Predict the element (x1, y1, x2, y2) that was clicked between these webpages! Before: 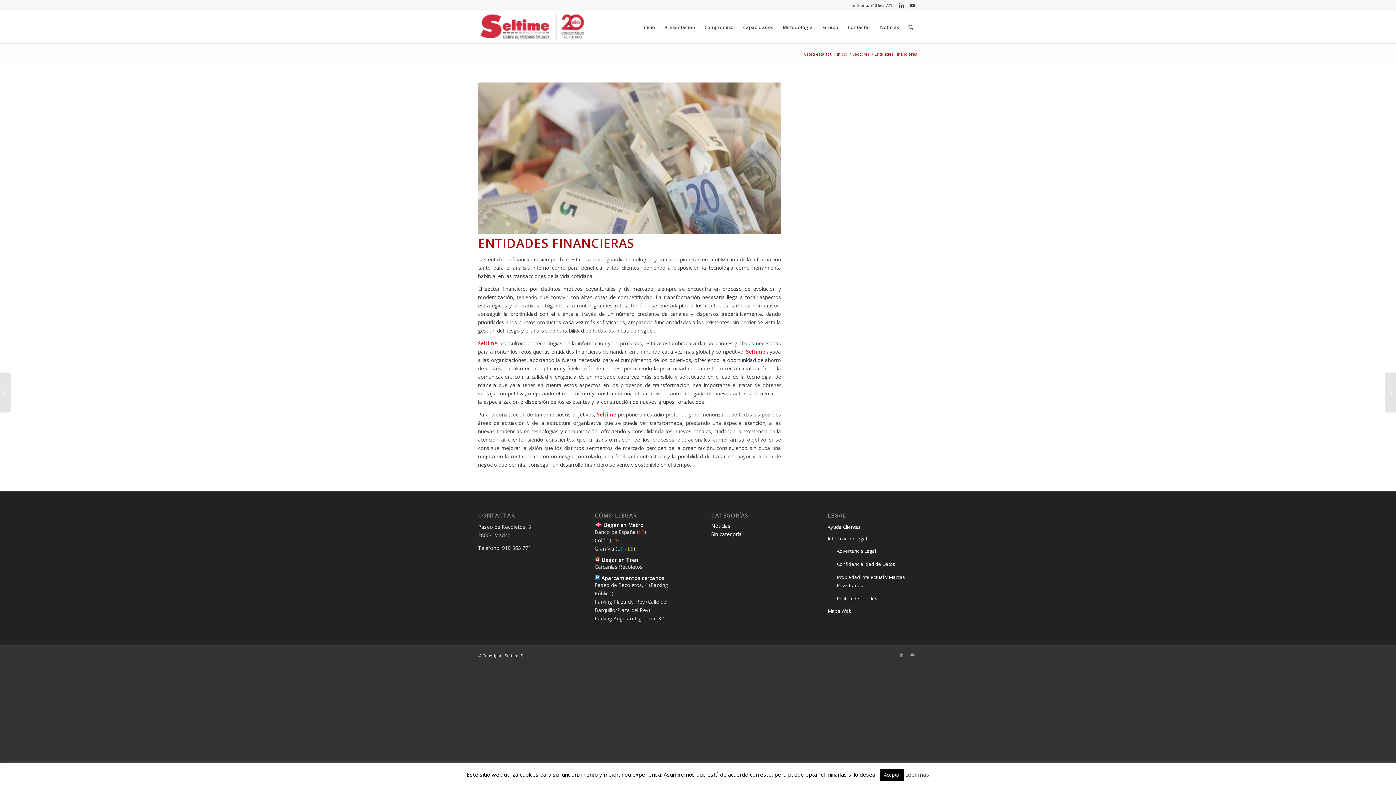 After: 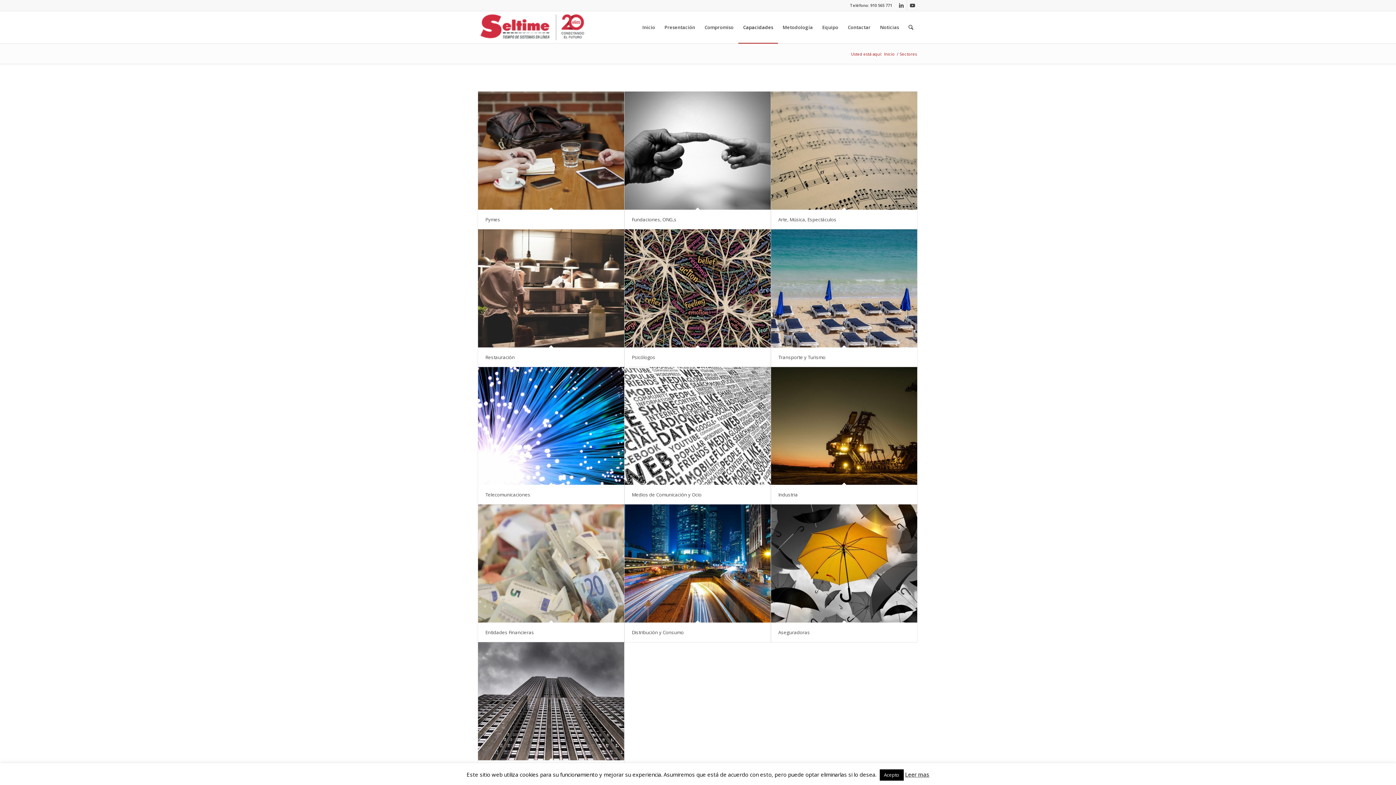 Action: label: Sectores bbox: (851, 51, 870, 56)